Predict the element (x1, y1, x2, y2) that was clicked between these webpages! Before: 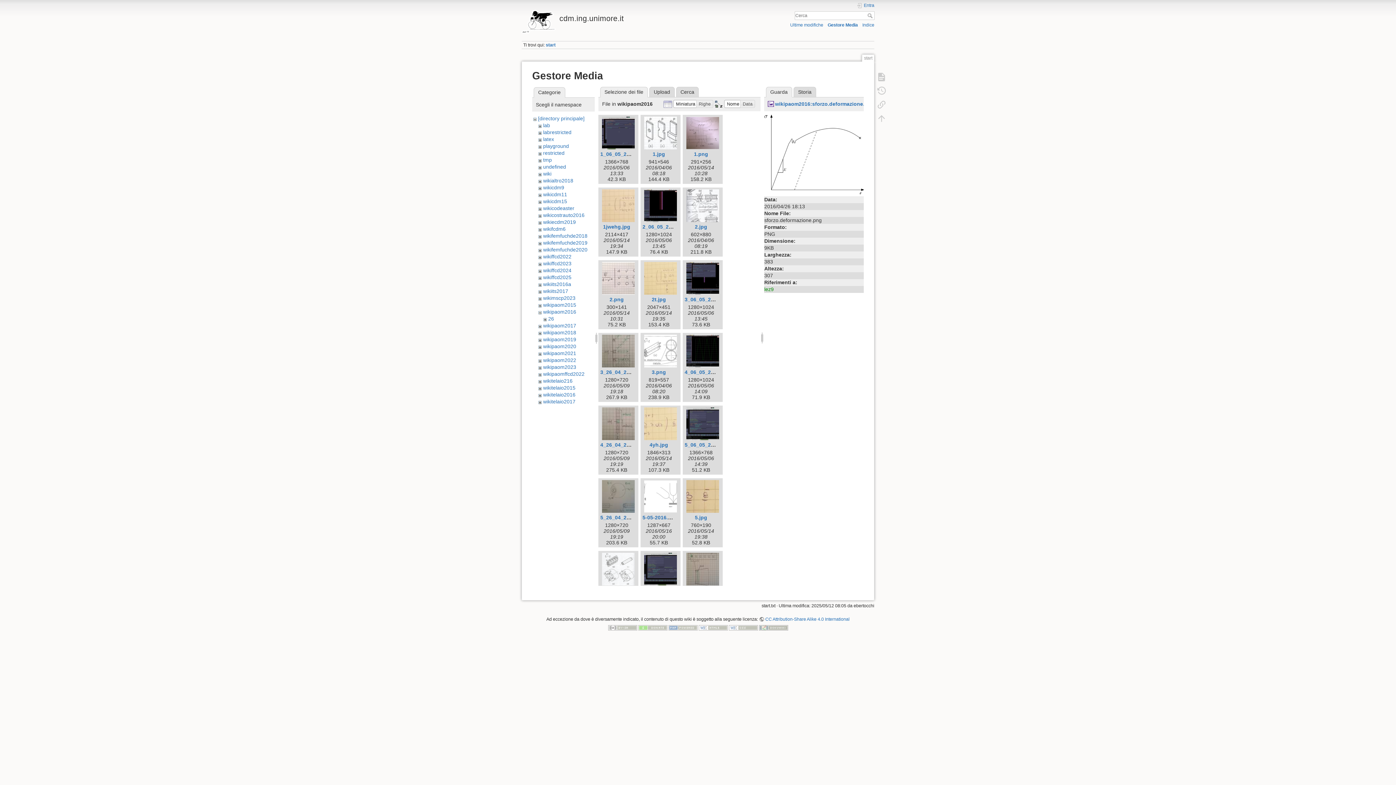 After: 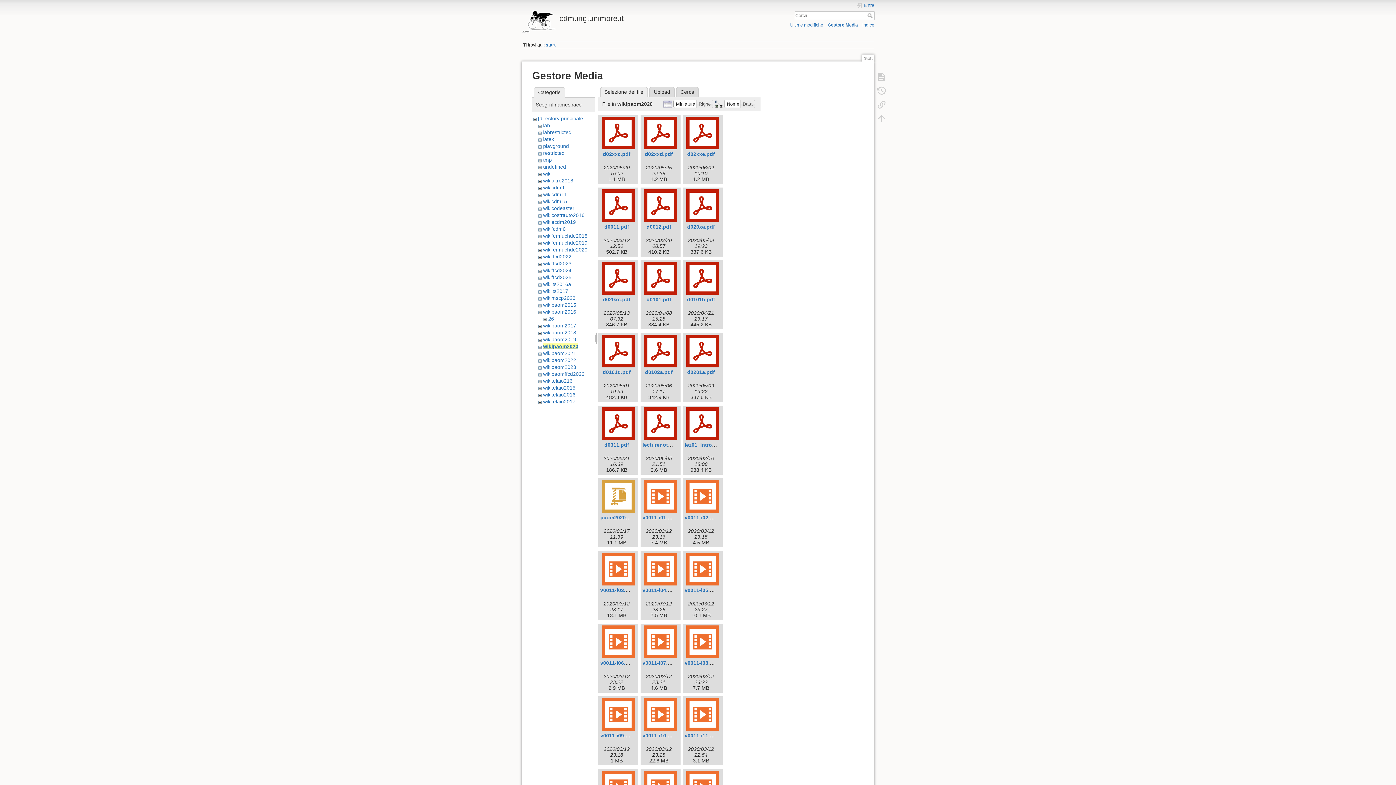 Action: label: wikipaom2020 bbox: (543, 343, 576, 349)